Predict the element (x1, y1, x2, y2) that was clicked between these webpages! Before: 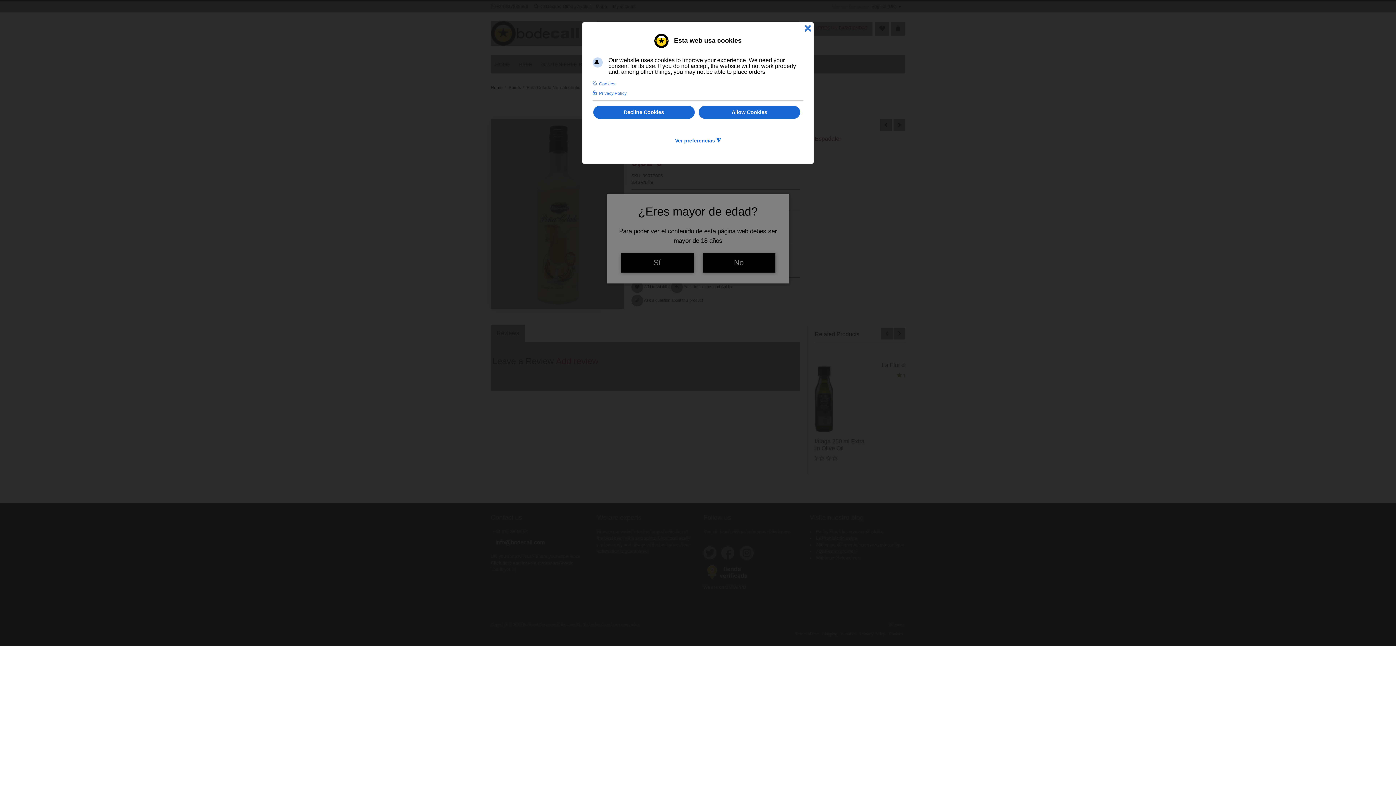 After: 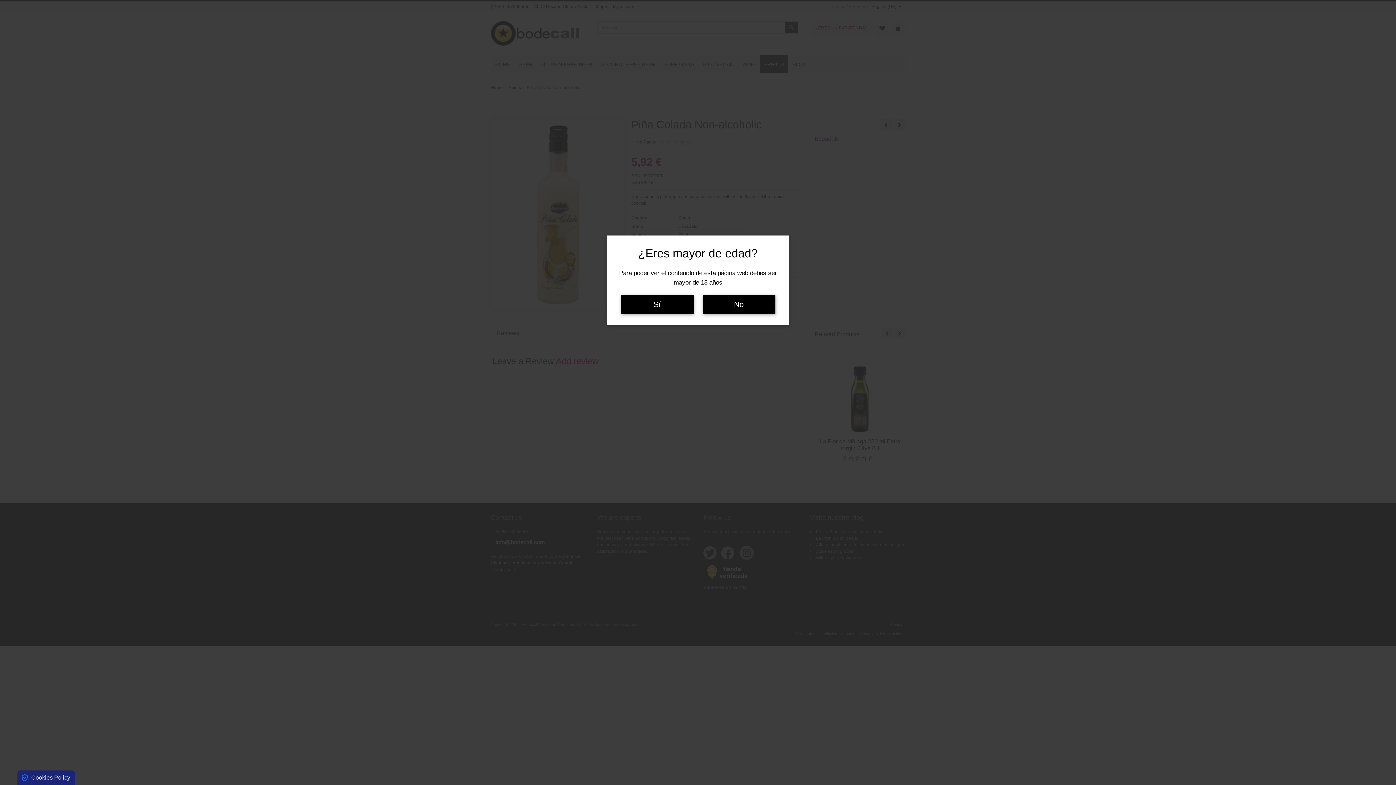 Action: bbox: (803, 25, 813, 32) label: ❌